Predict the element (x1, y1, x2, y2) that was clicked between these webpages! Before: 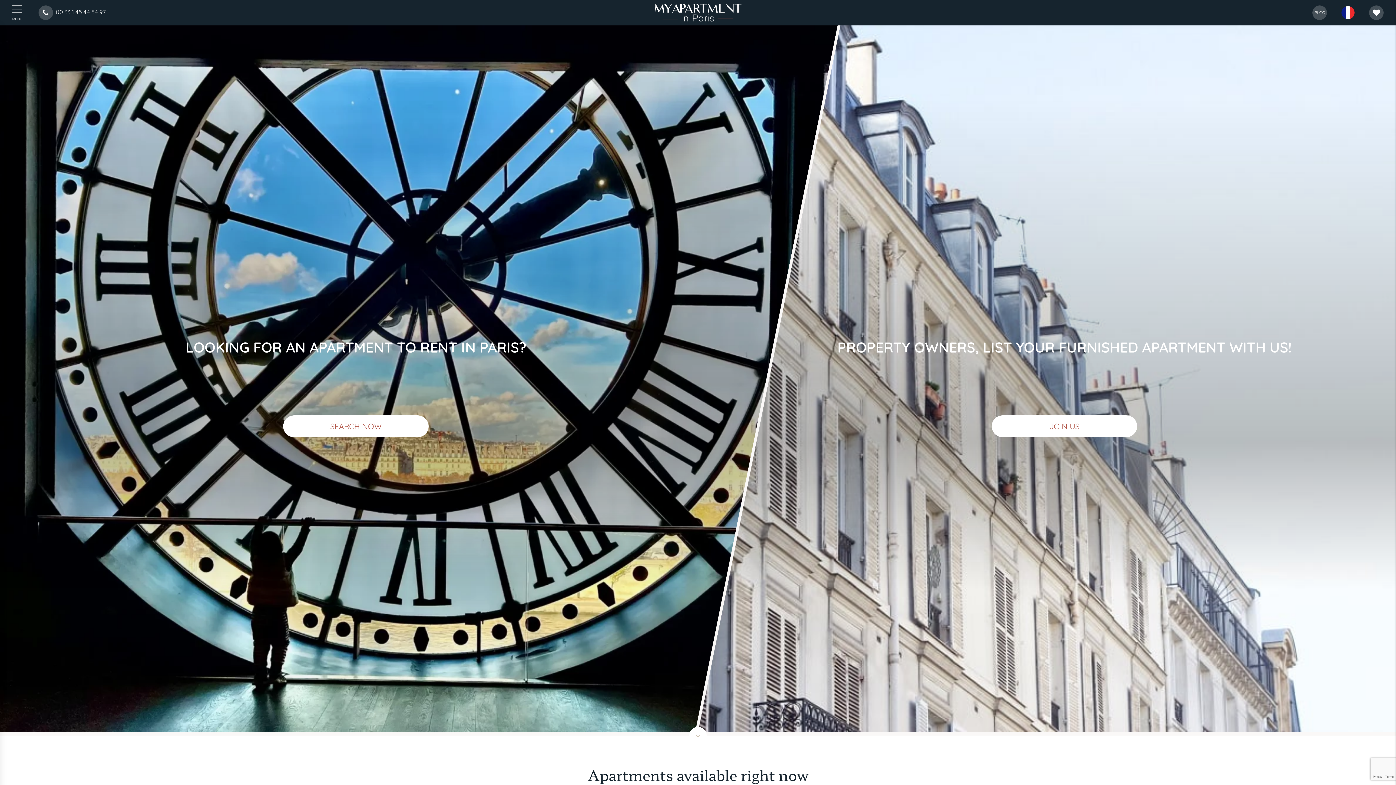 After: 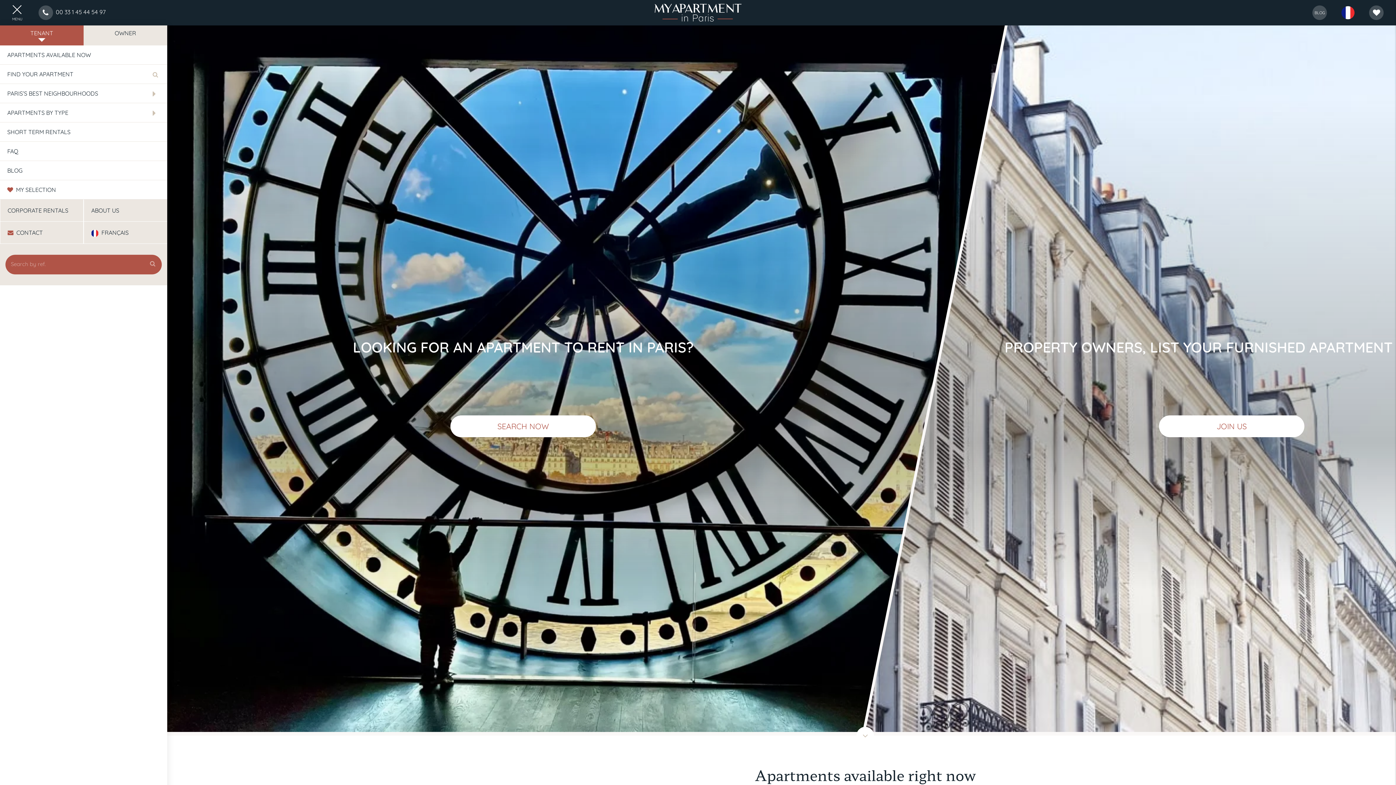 Action: label: MENU bbox: (12, 5, 22, 24)